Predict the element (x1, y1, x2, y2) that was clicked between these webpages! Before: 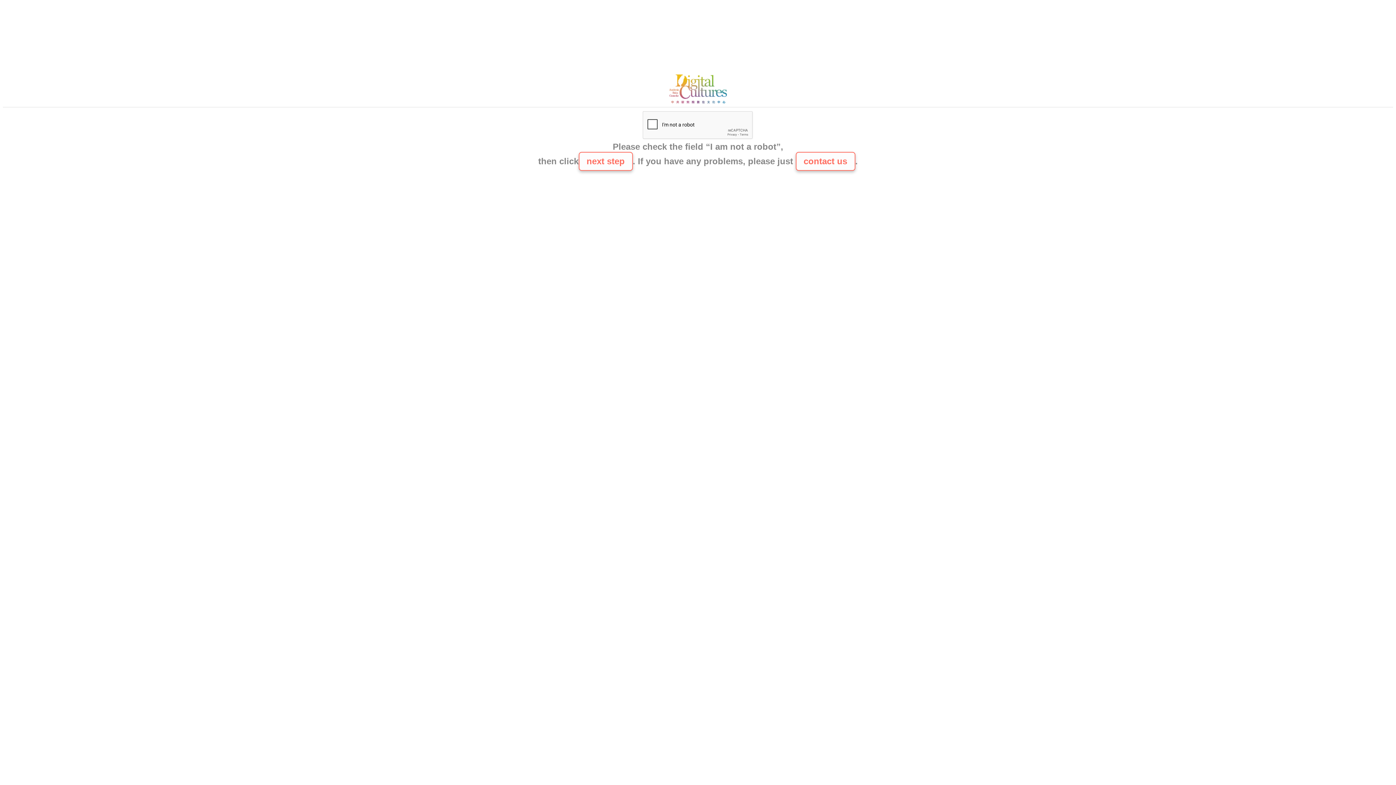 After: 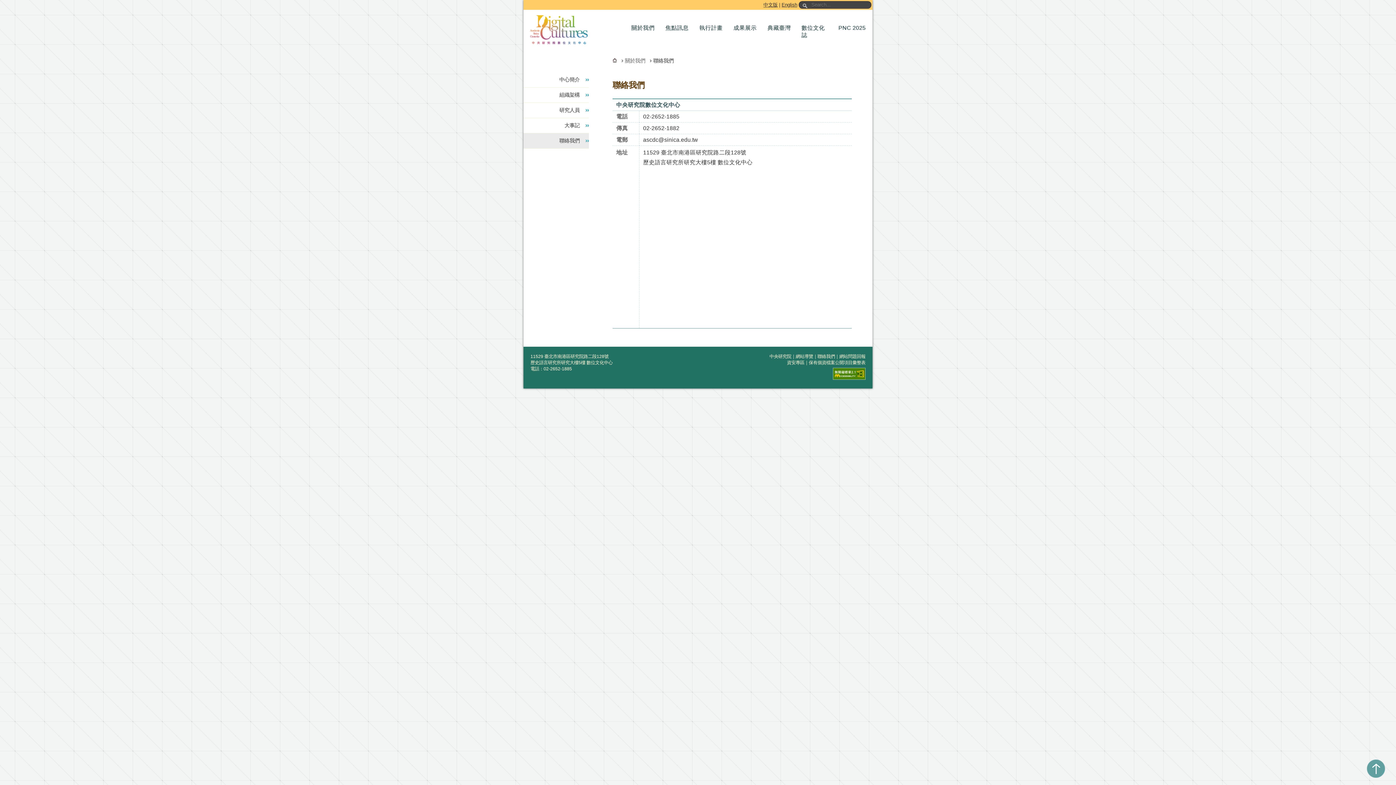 Action: label: contact us bbox: (795, 152, 855, 170)